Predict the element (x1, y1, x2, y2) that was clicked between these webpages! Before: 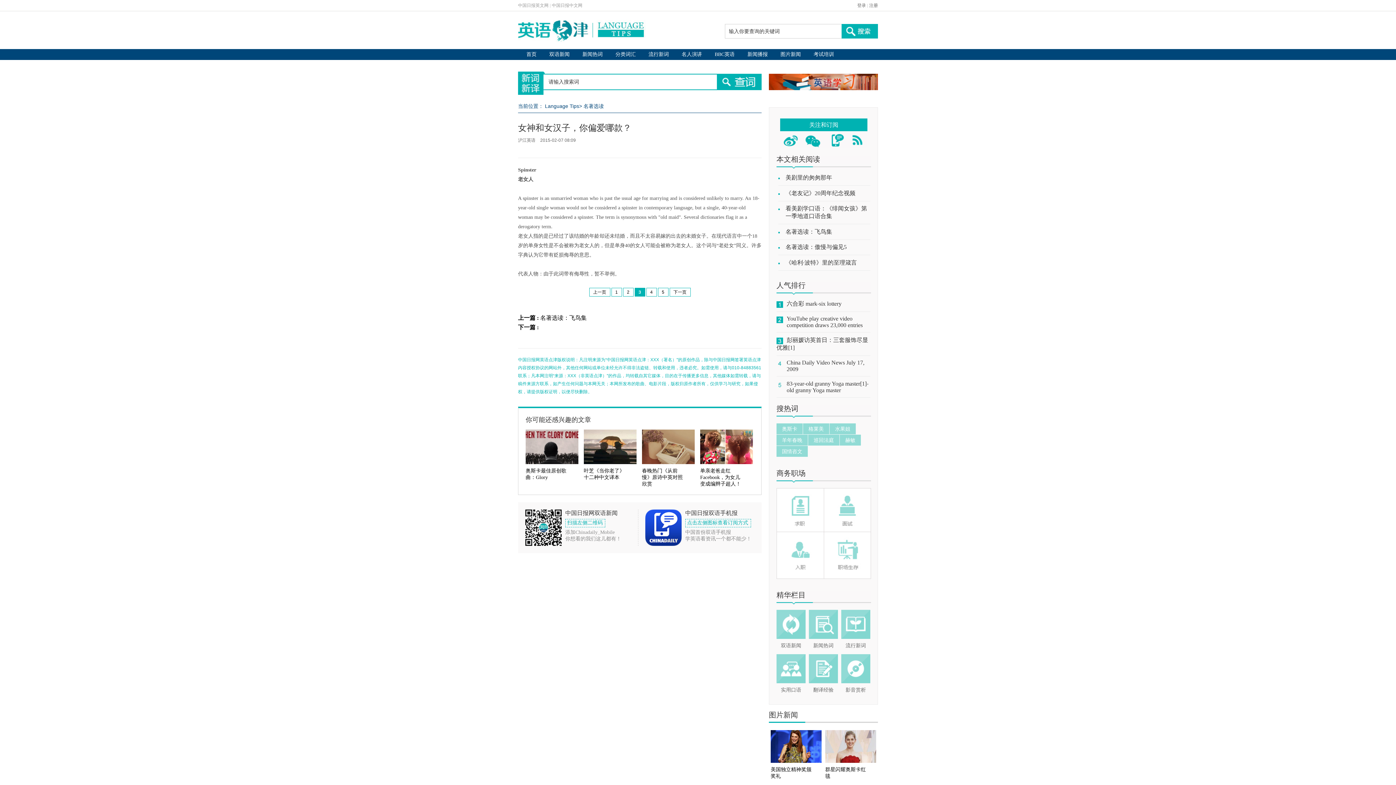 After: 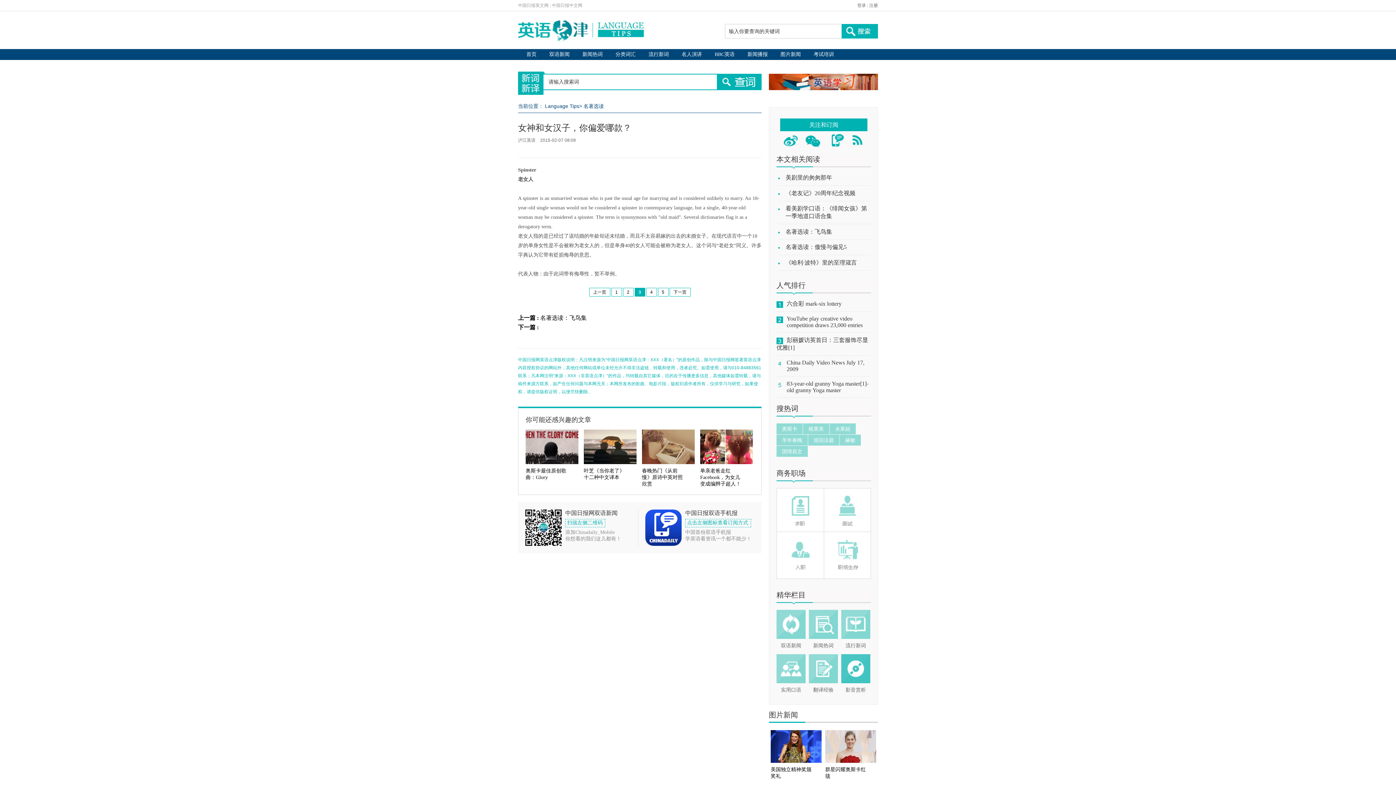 Action: bbox: (841, 654, 870, 683)